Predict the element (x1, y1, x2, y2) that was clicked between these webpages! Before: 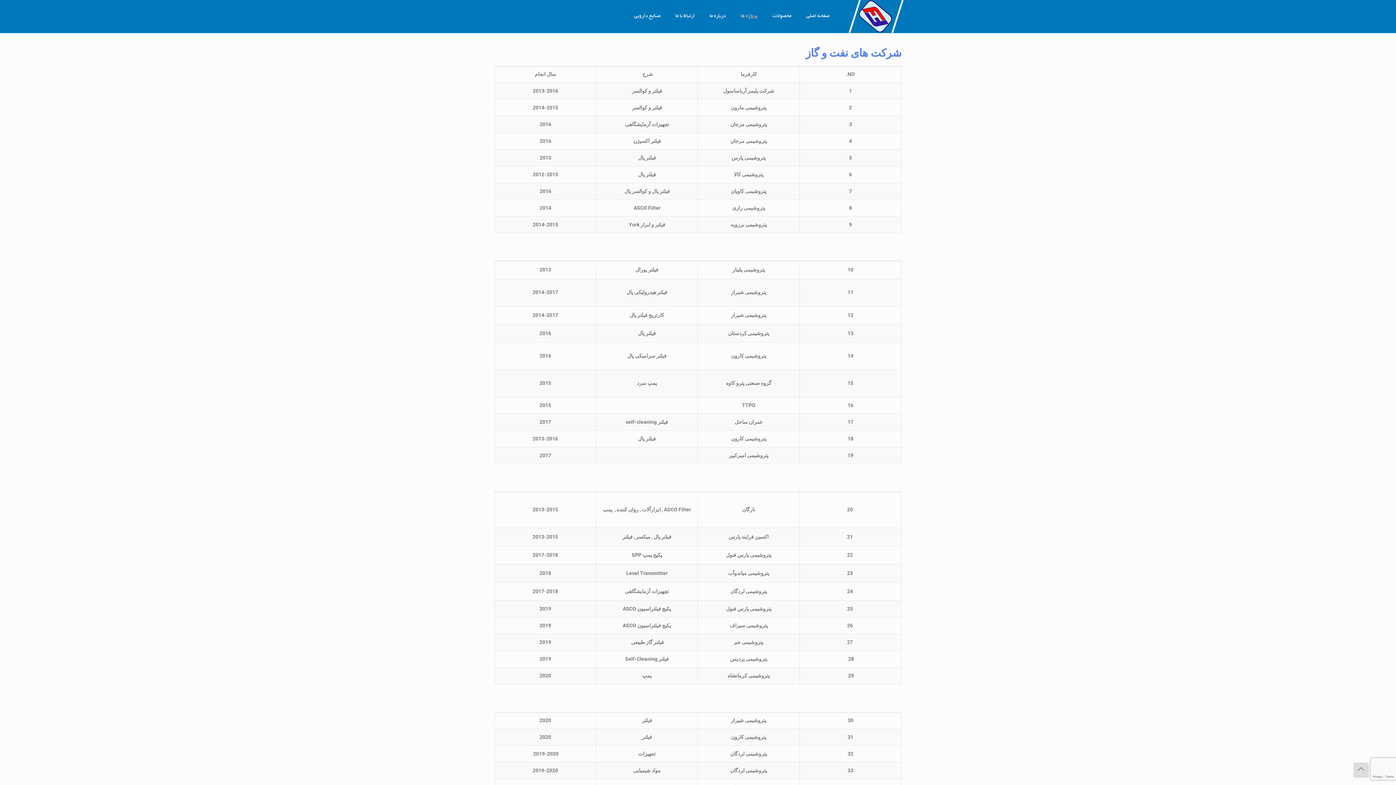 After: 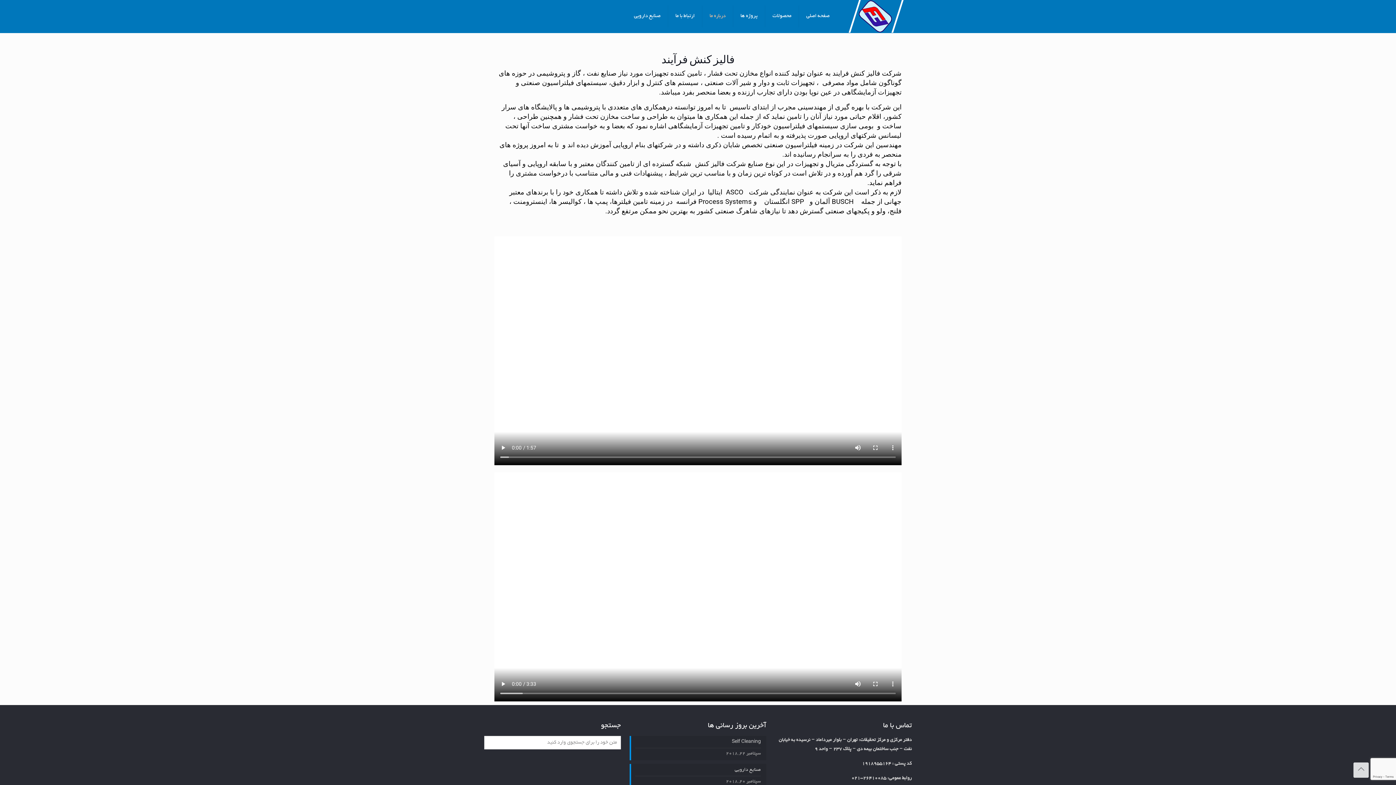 Action: label: درباره ما bbox: (702, 0, 733, 32)